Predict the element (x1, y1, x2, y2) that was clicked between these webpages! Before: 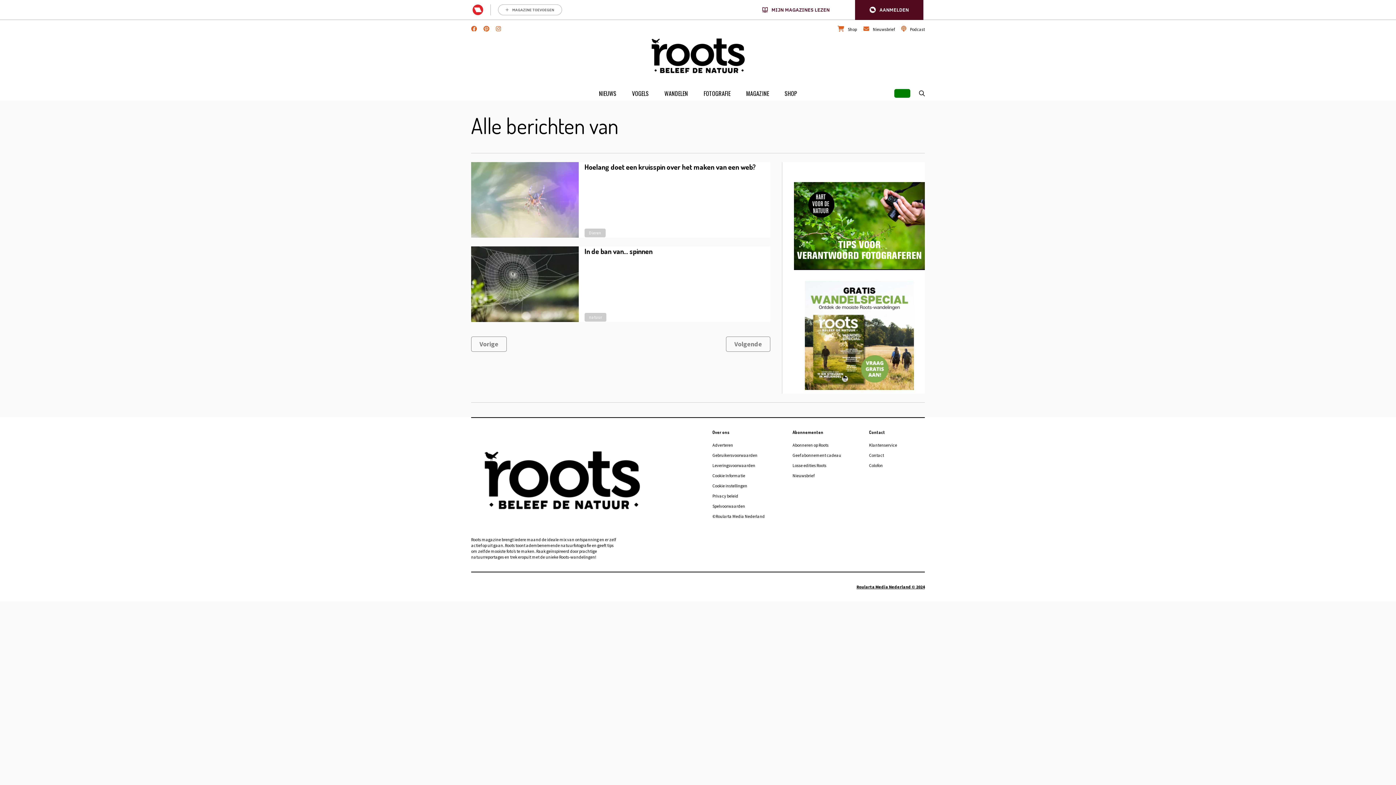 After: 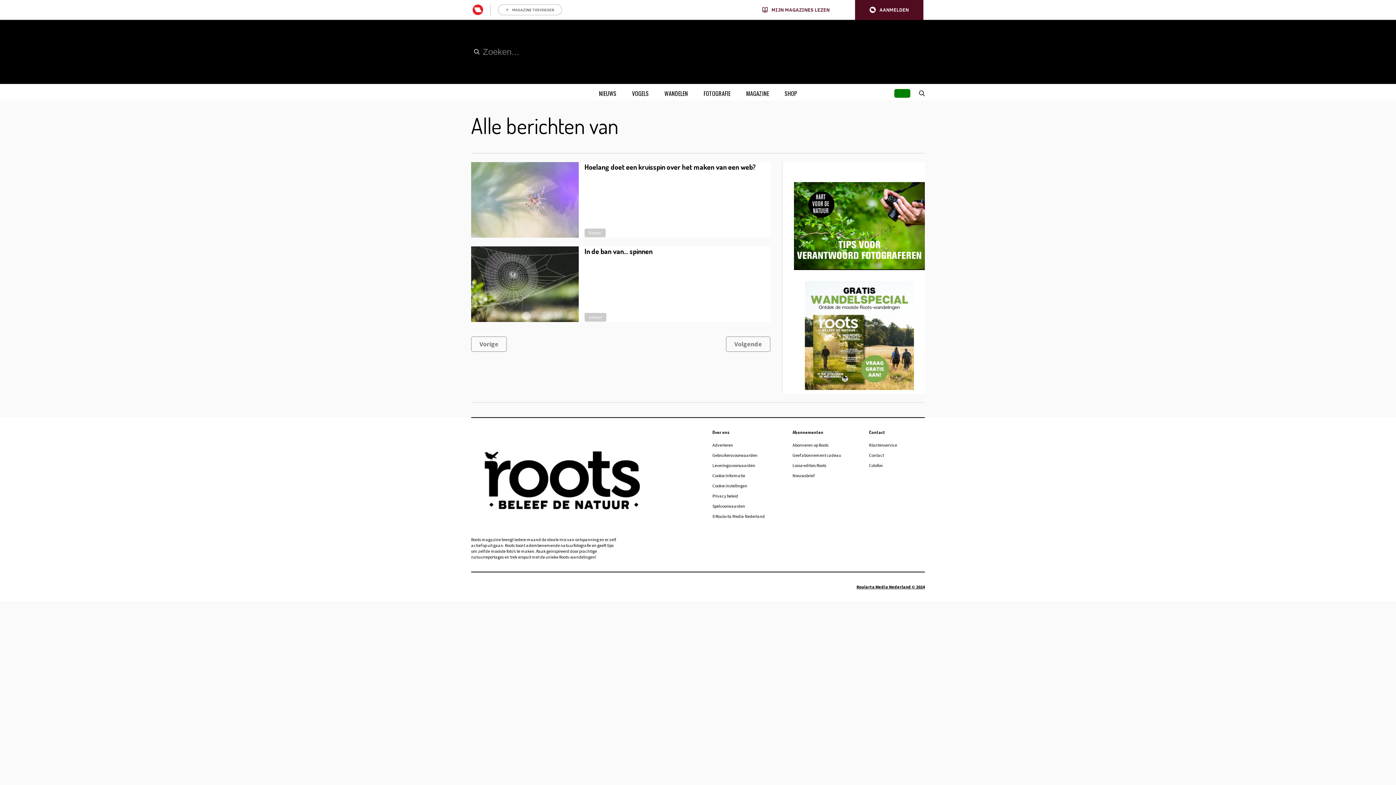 Action: bbox: (919, 88, 925, 98)